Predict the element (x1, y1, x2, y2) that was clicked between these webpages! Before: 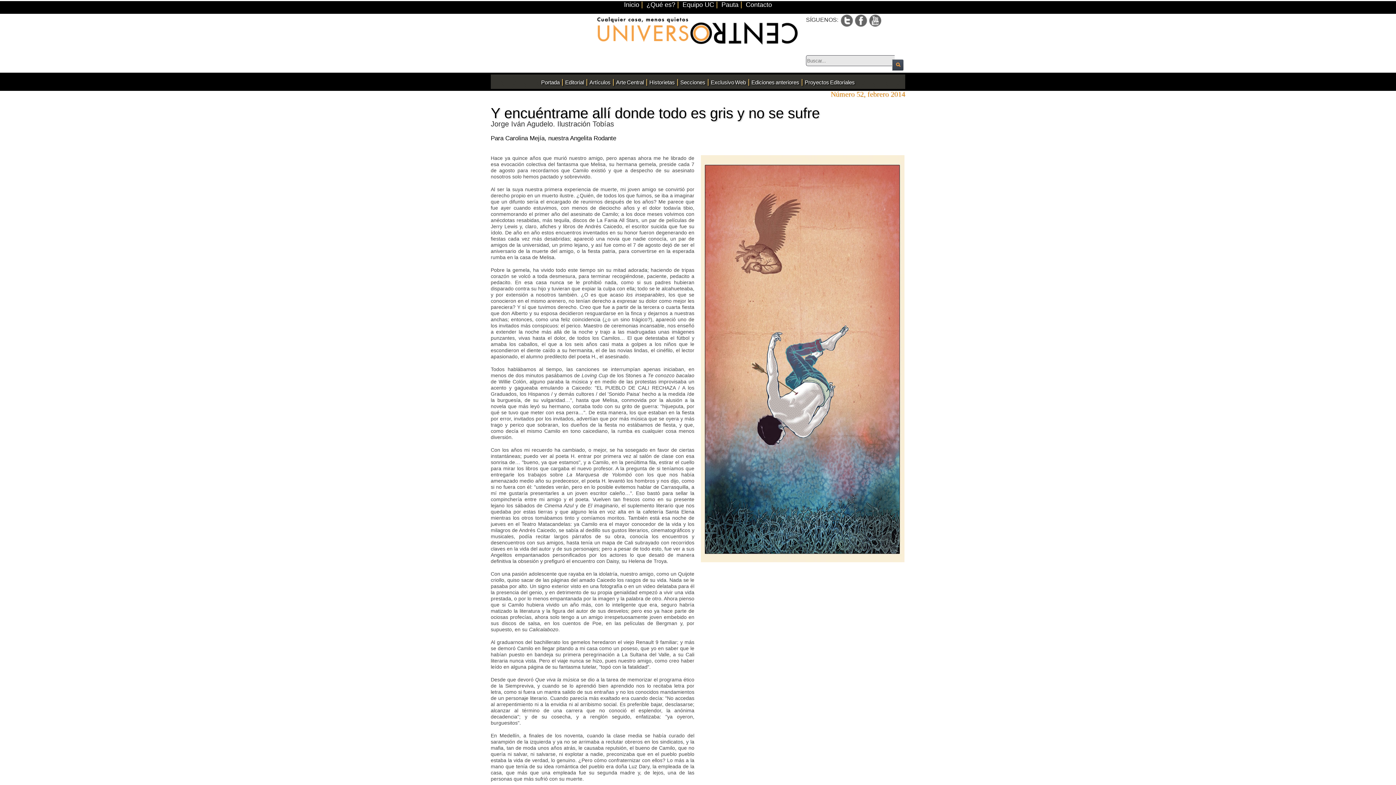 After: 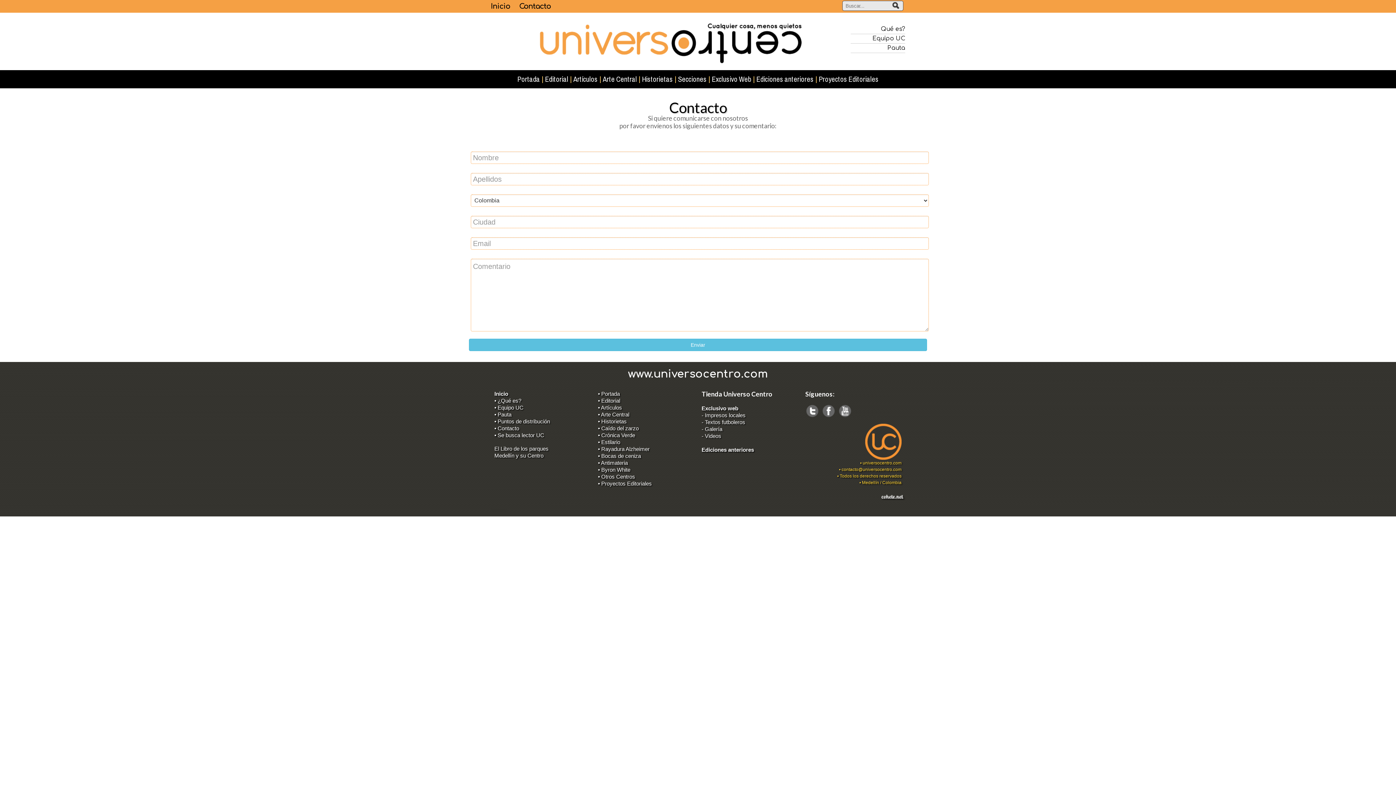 Action: label: Contacto bbox: (746, 1, 772, 8)